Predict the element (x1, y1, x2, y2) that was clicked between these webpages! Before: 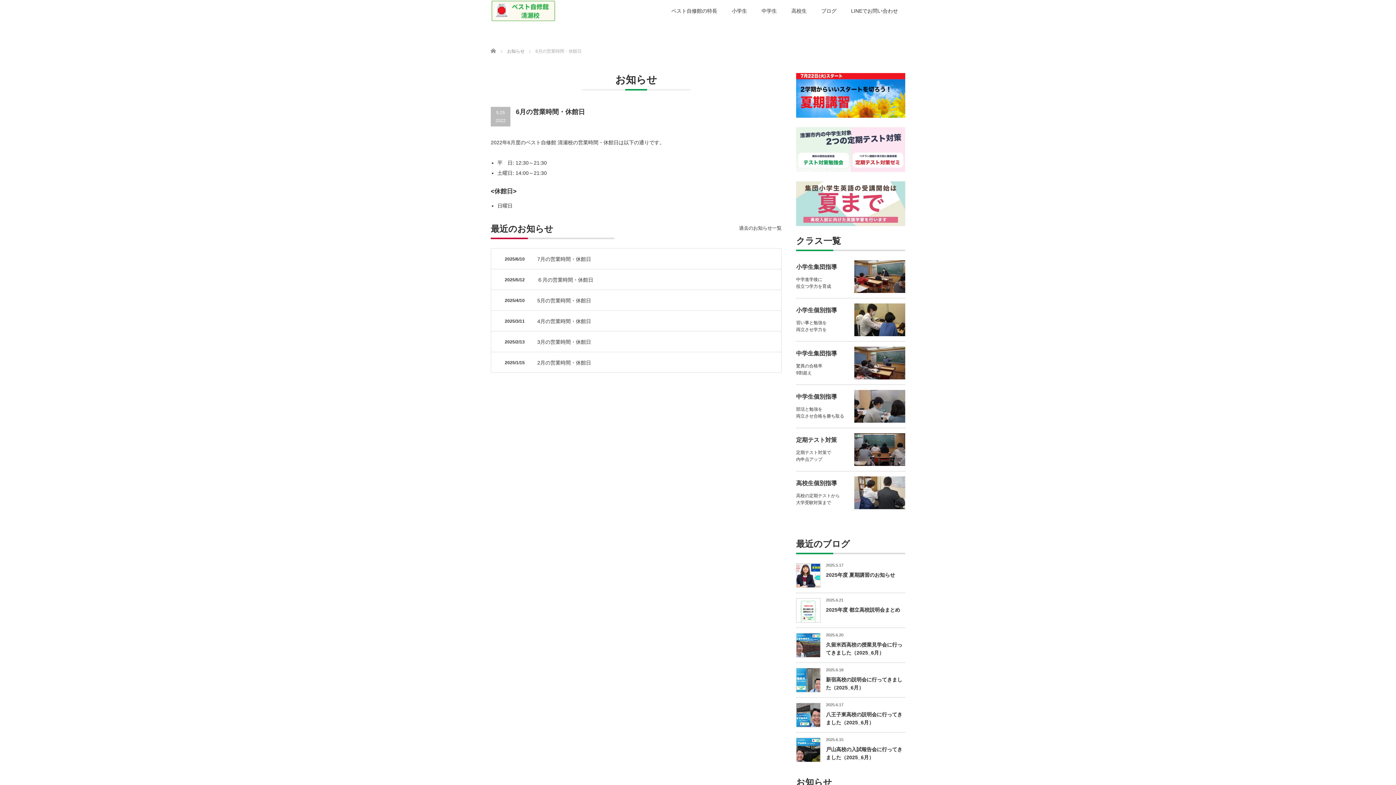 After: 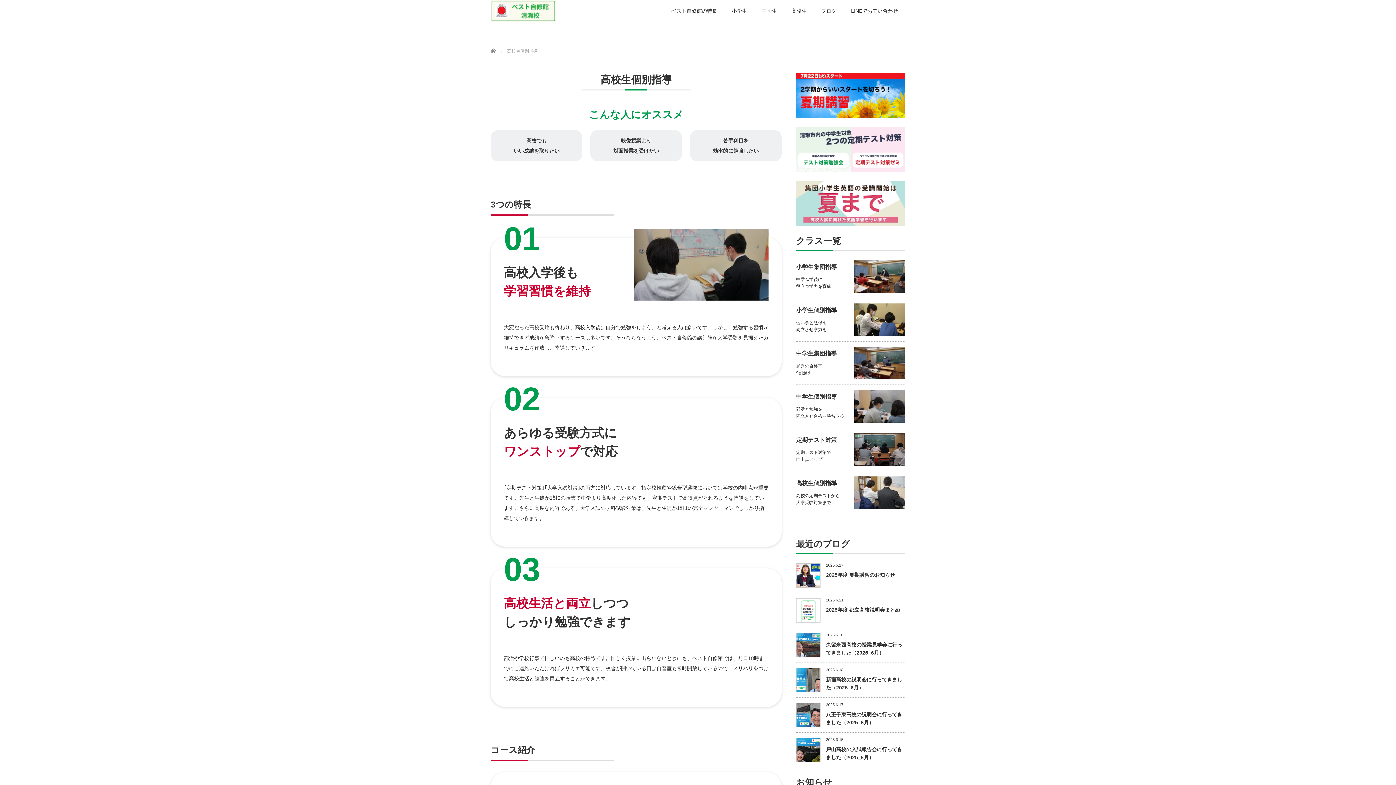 Action: bbox: (854, 476, 905, 509)